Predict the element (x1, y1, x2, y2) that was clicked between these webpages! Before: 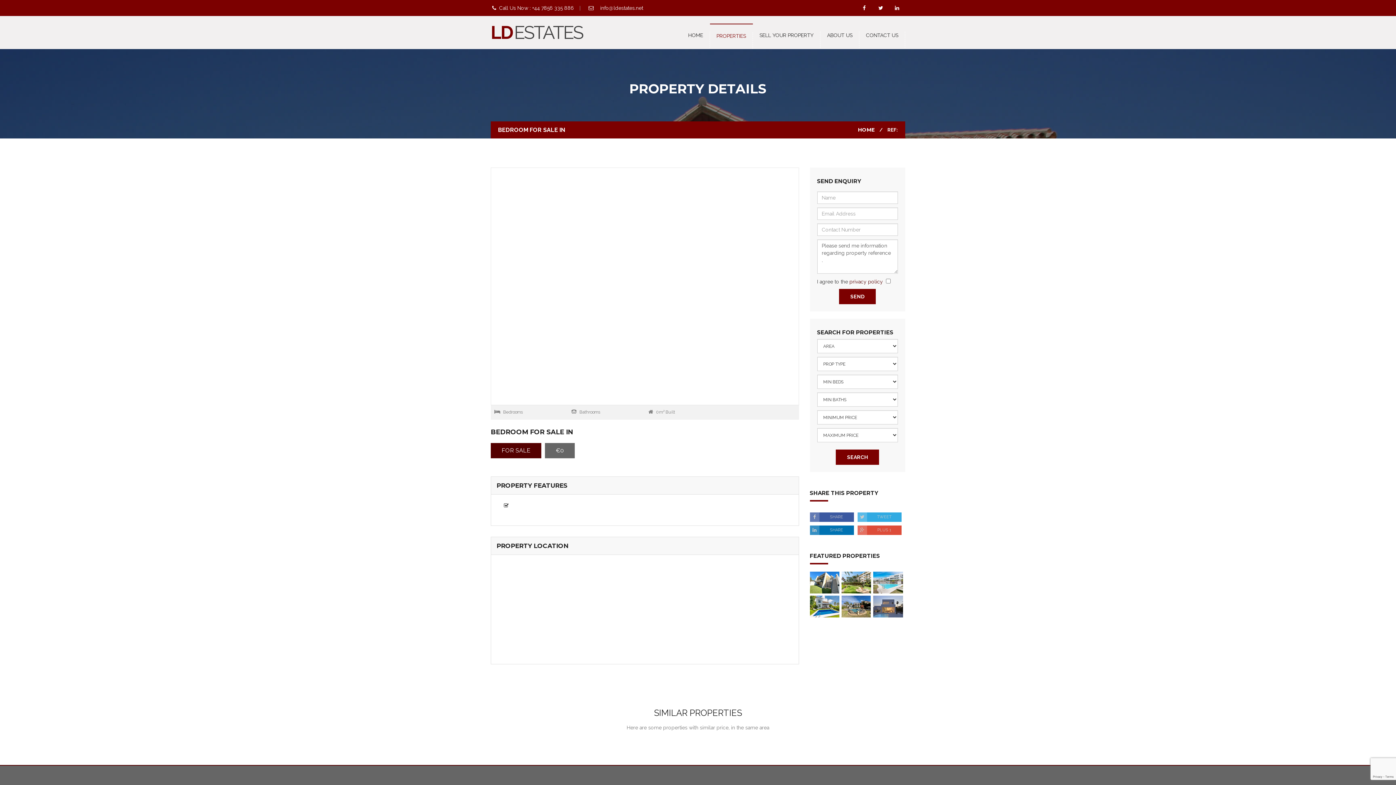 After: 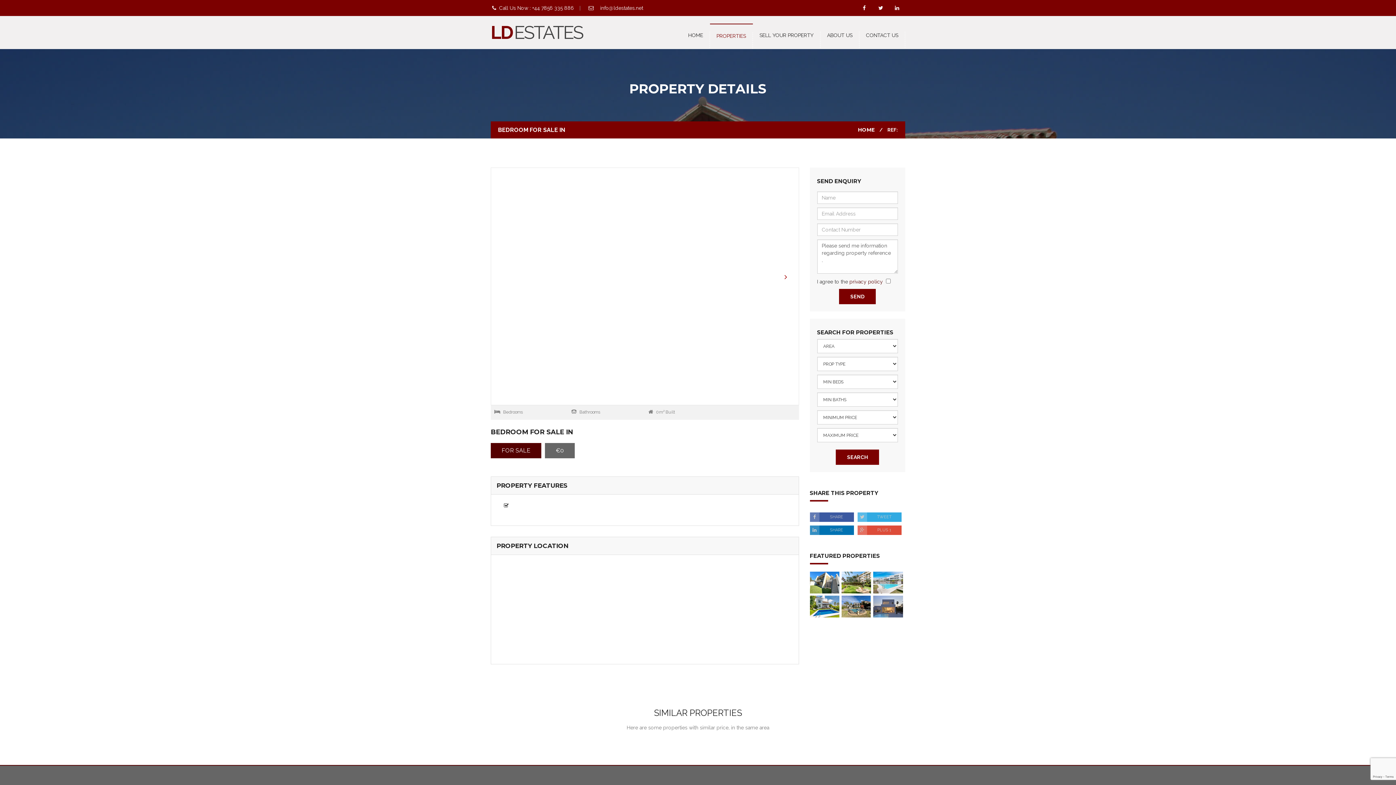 Action: bbox: (778, 269, 793, 284) label: Next